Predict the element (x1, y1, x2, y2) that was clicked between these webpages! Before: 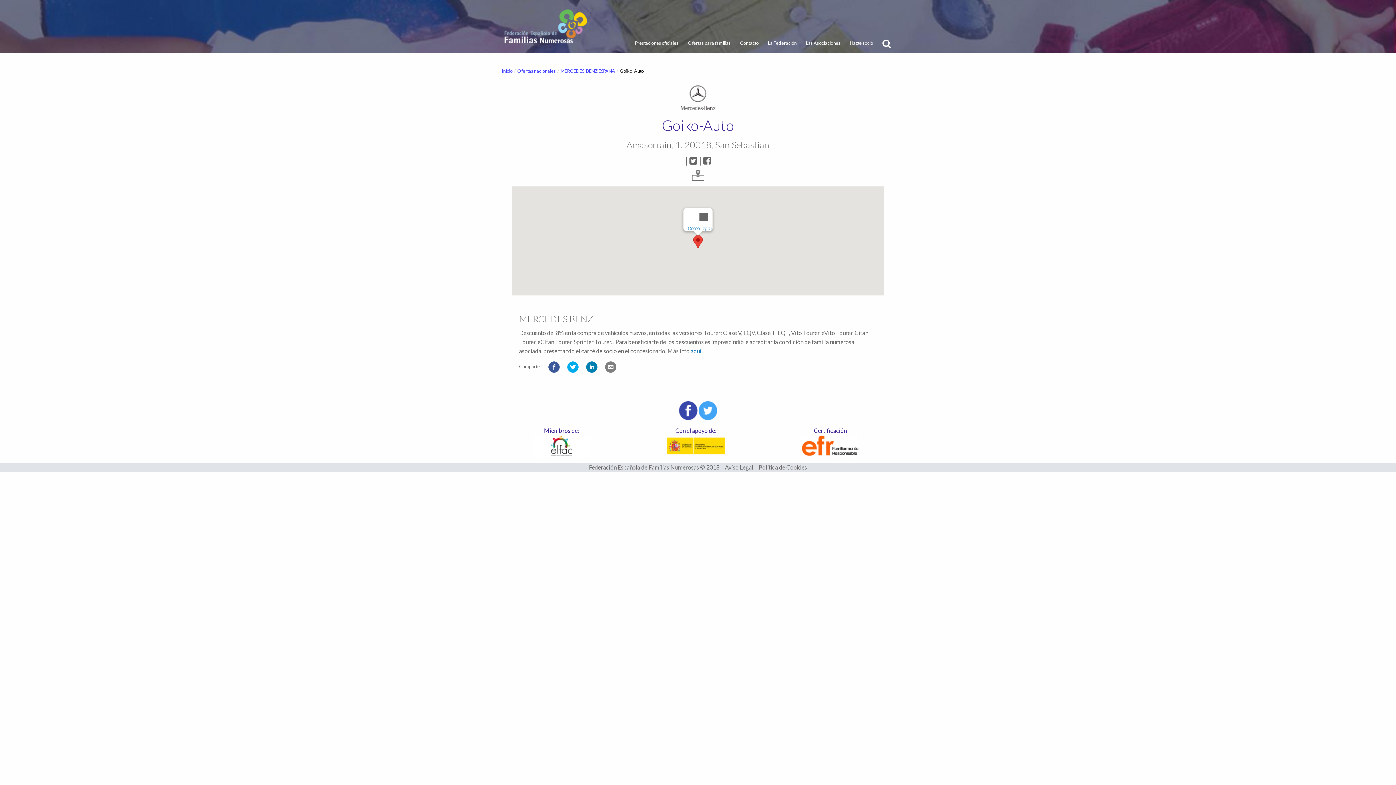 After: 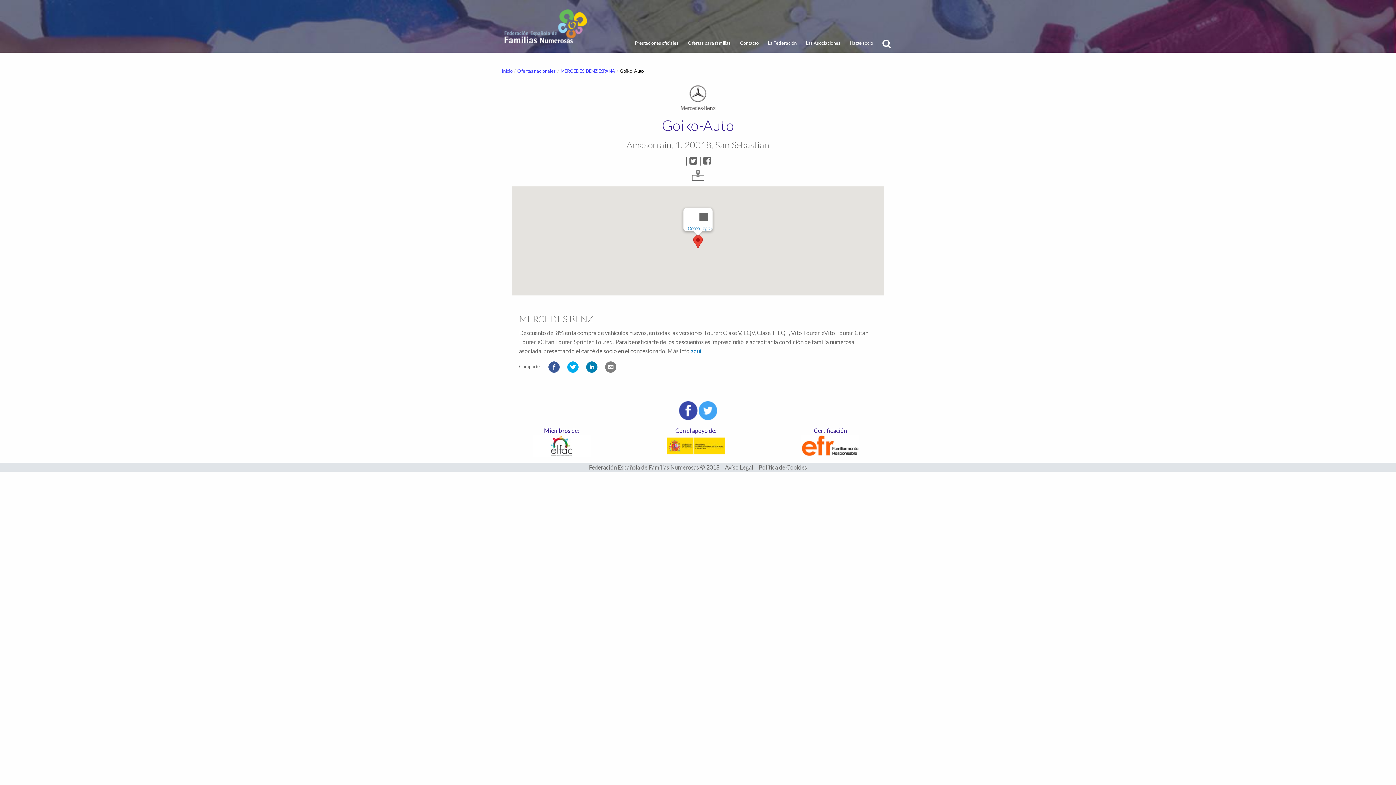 Action: bbox: (667, 441, 725, 448)